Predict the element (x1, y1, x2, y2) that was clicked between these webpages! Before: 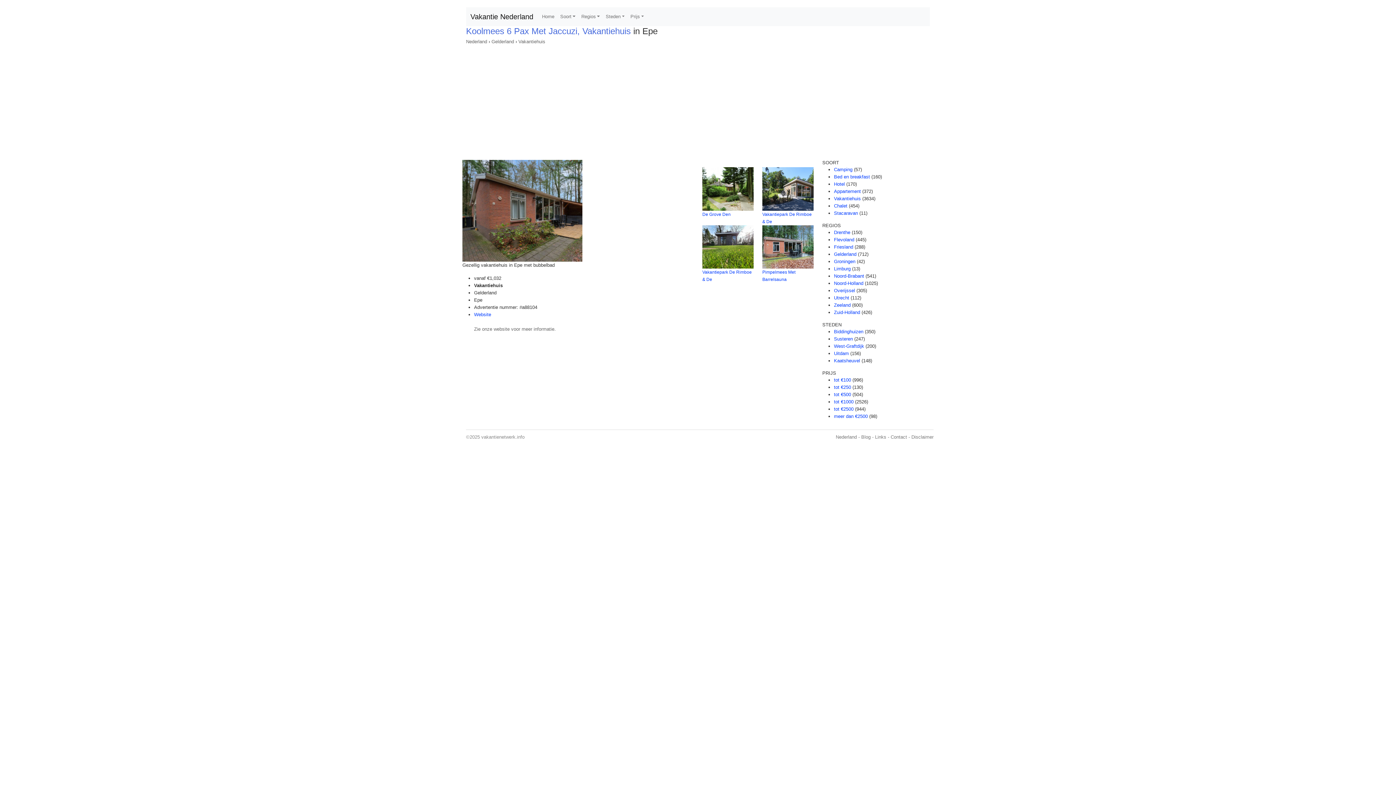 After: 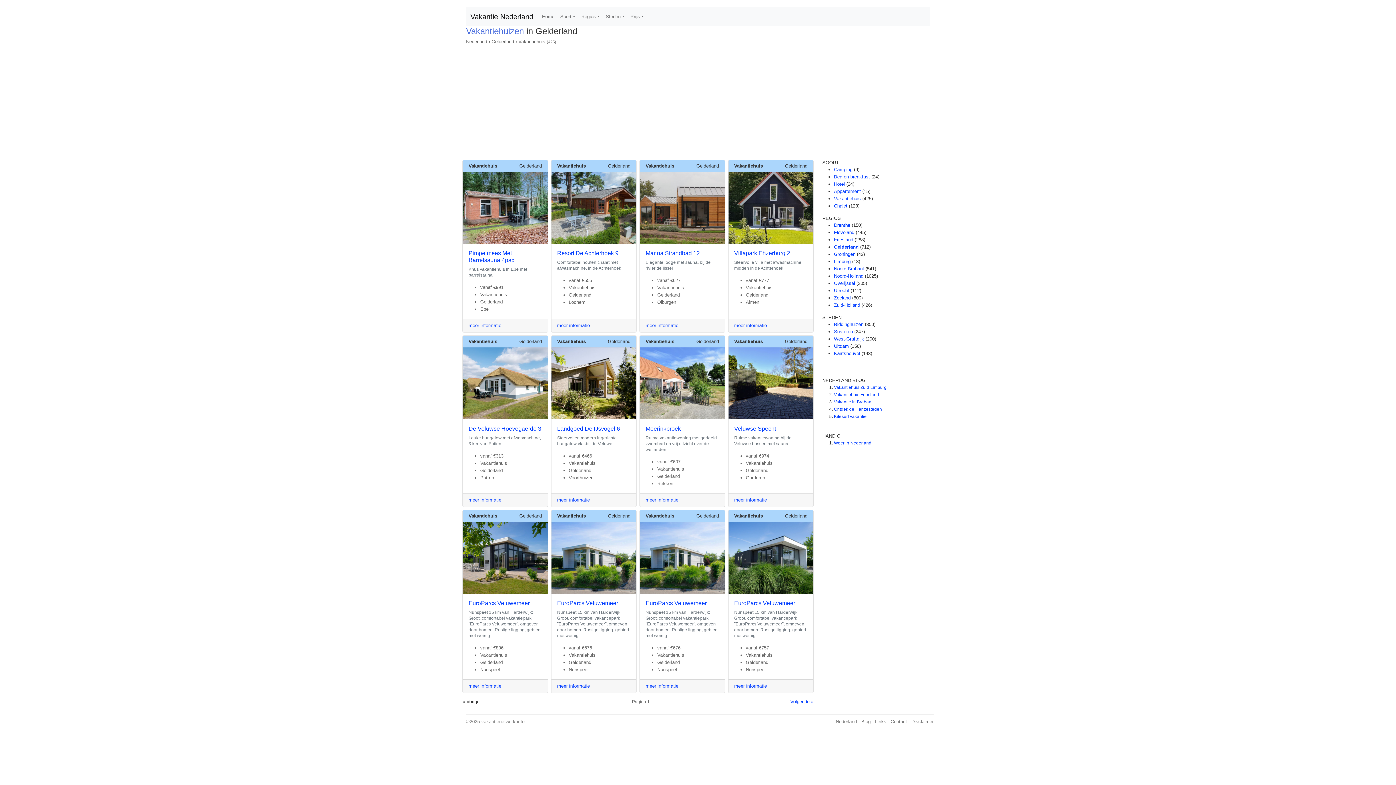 Action: bbox: (518, 38, 545, 44) label: Vakantiehuis